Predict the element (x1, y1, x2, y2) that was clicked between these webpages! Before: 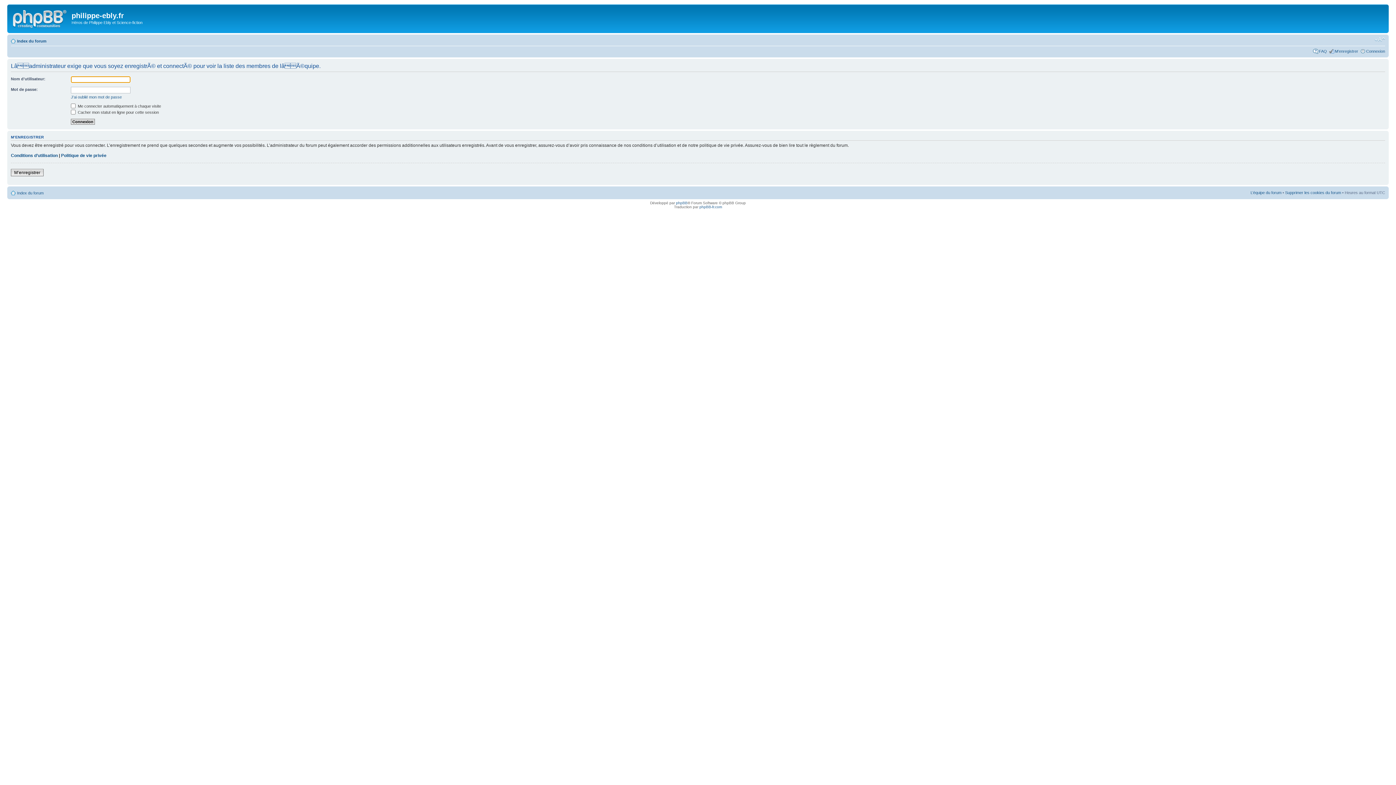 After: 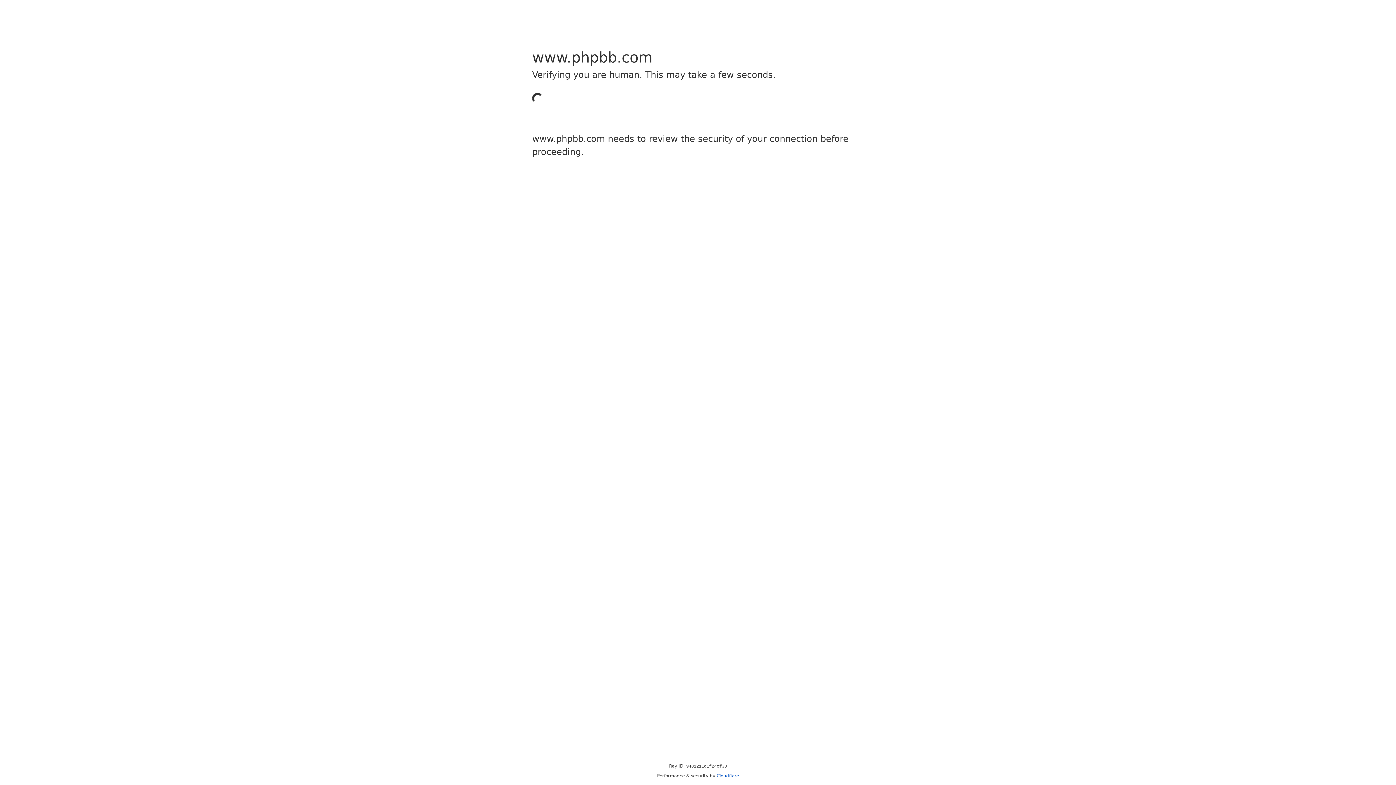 Action: bbox: (676, 201, 687, 205) label: phpBB